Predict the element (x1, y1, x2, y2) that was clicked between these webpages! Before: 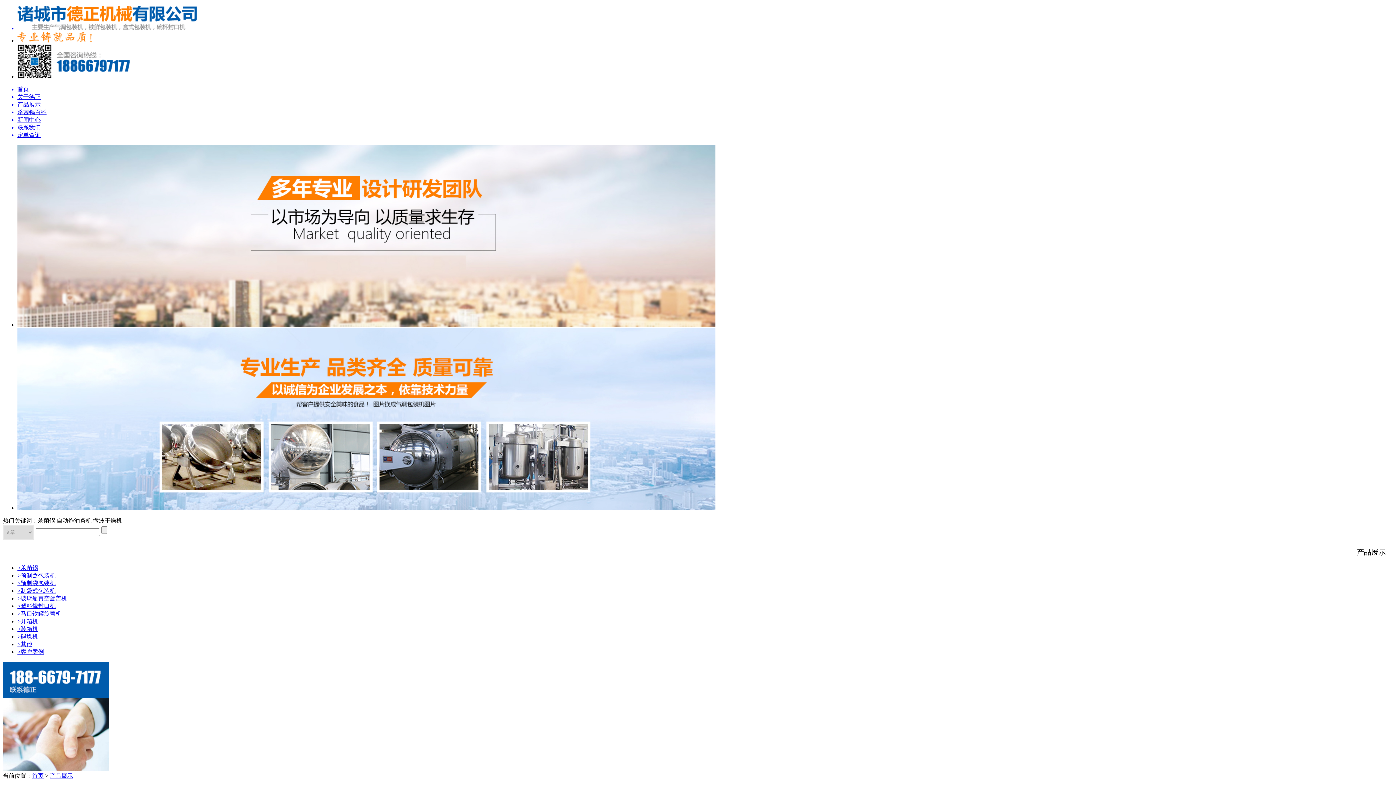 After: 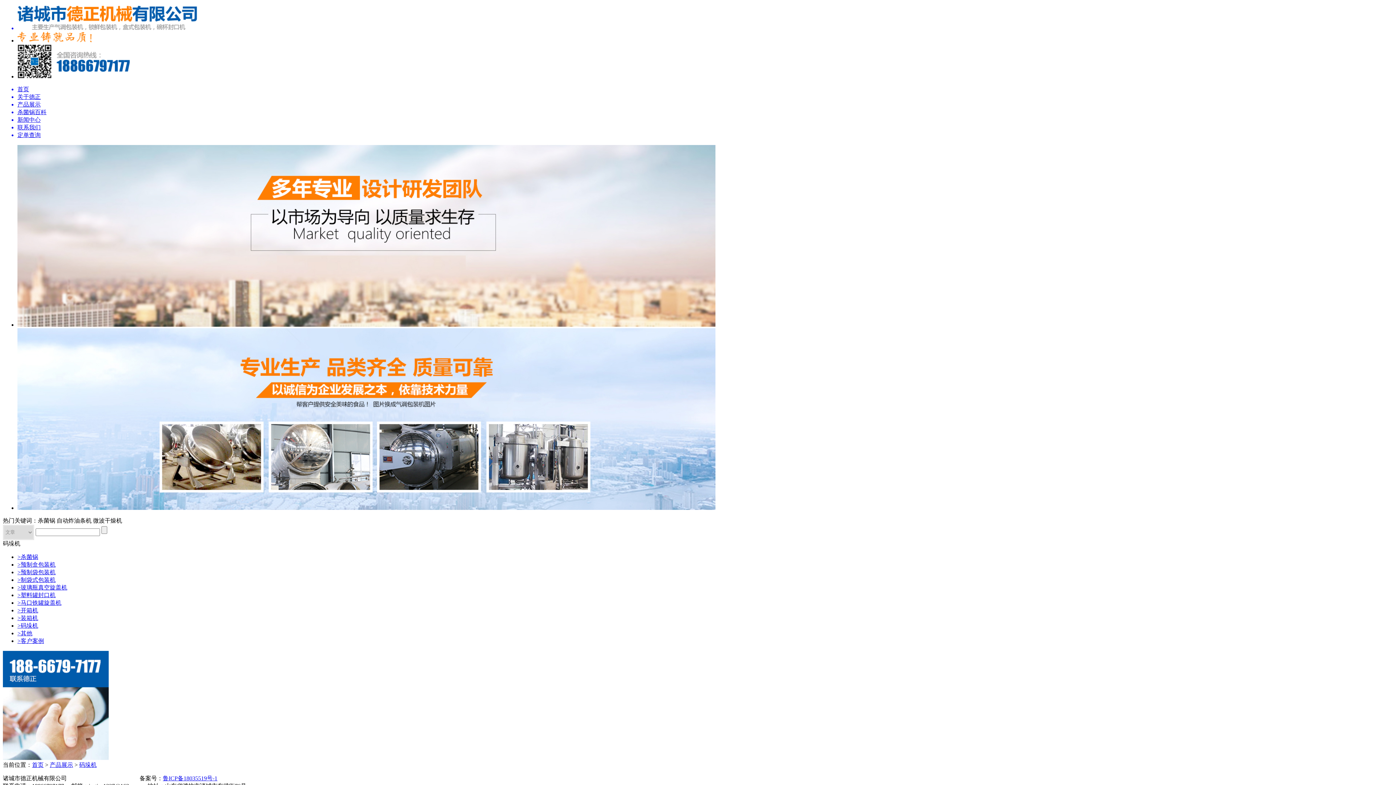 Action: label: >码垛机 bbox: (17, 633, 38, 640)